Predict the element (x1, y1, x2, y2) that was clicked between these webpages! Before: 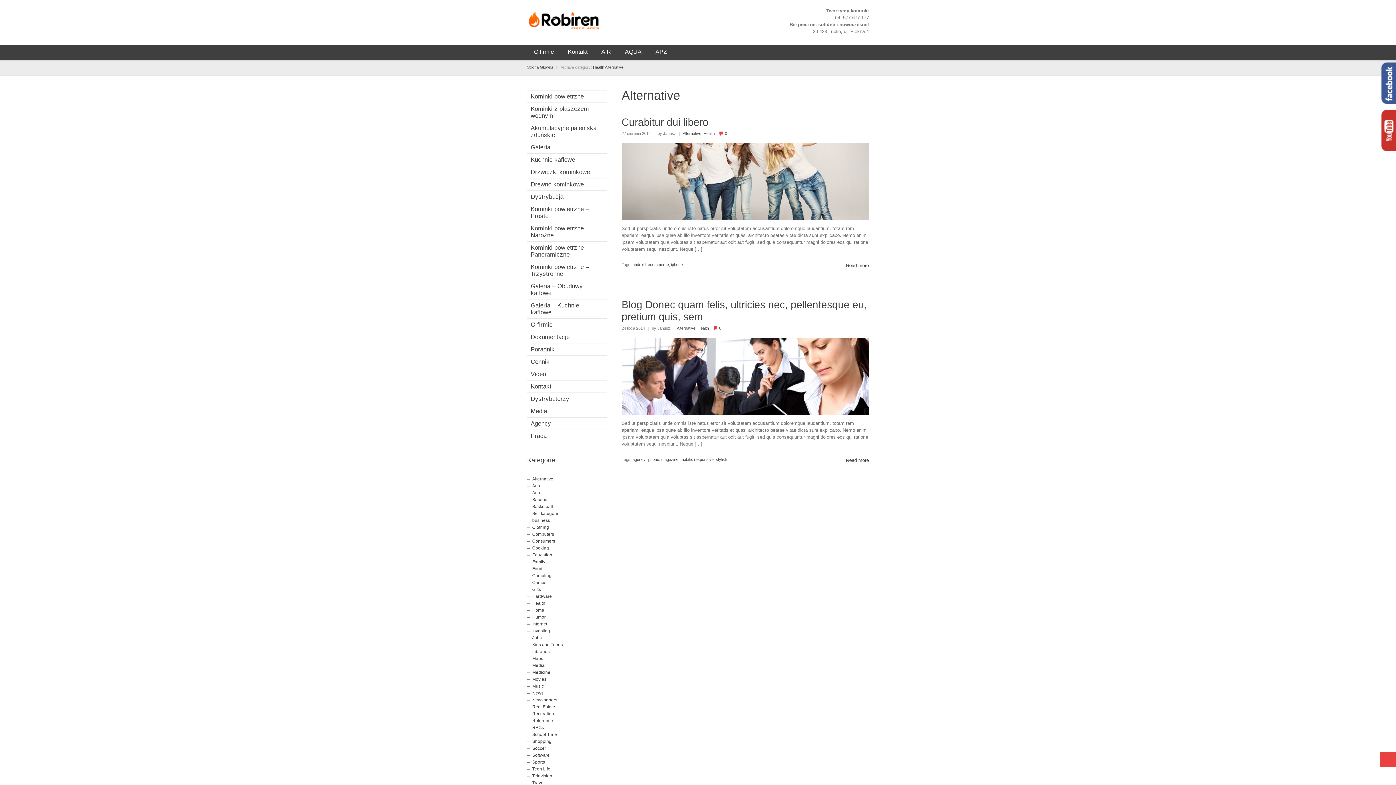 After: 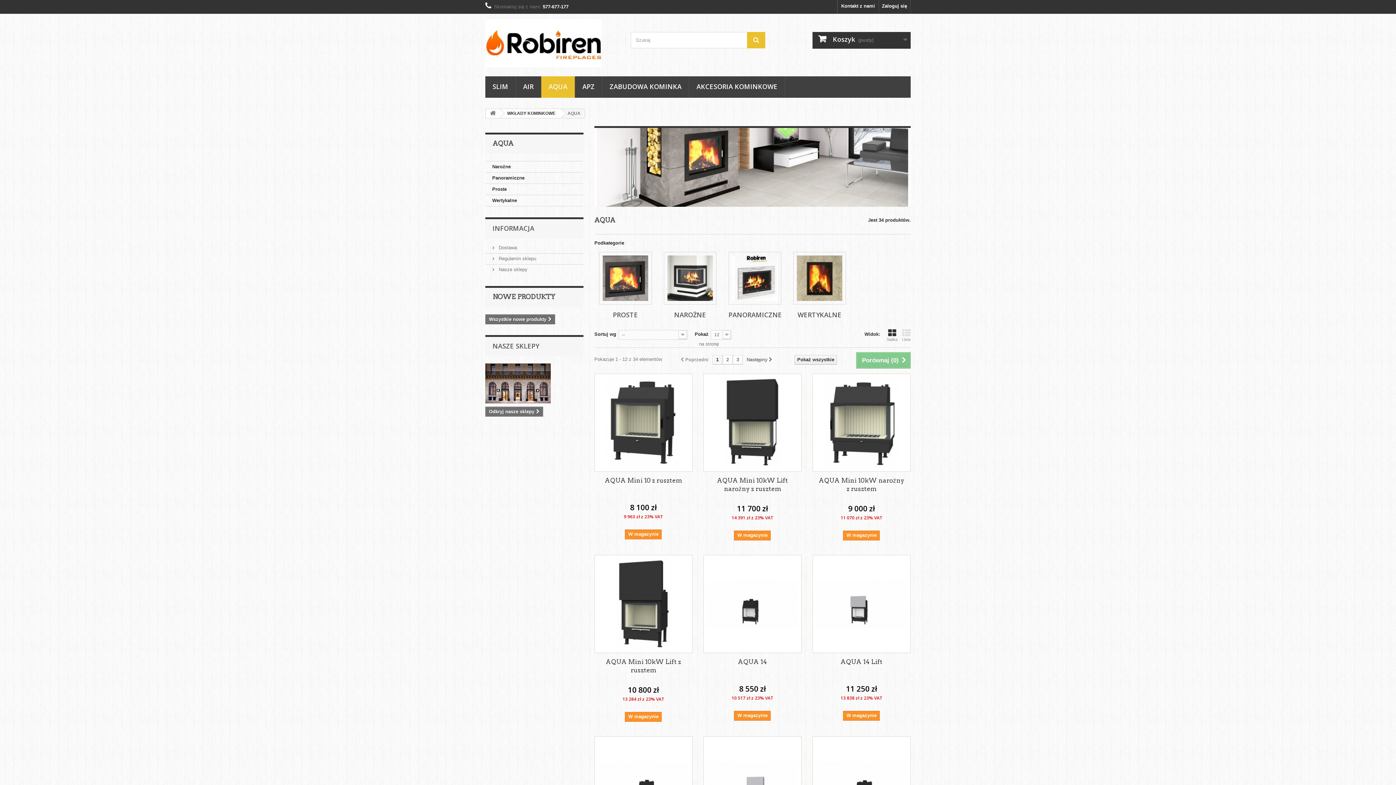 Action: bbox: (618, 45, 648, 57) label: AQUA